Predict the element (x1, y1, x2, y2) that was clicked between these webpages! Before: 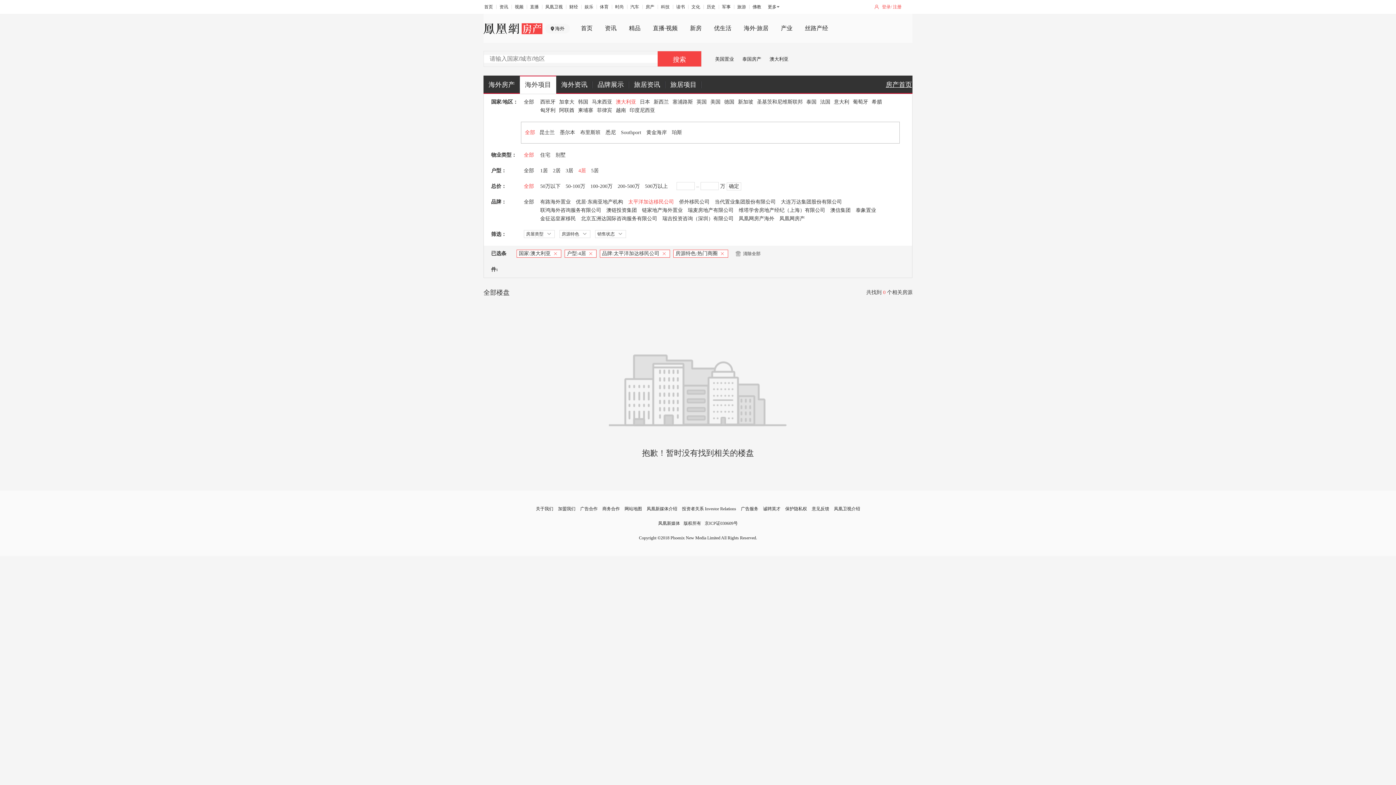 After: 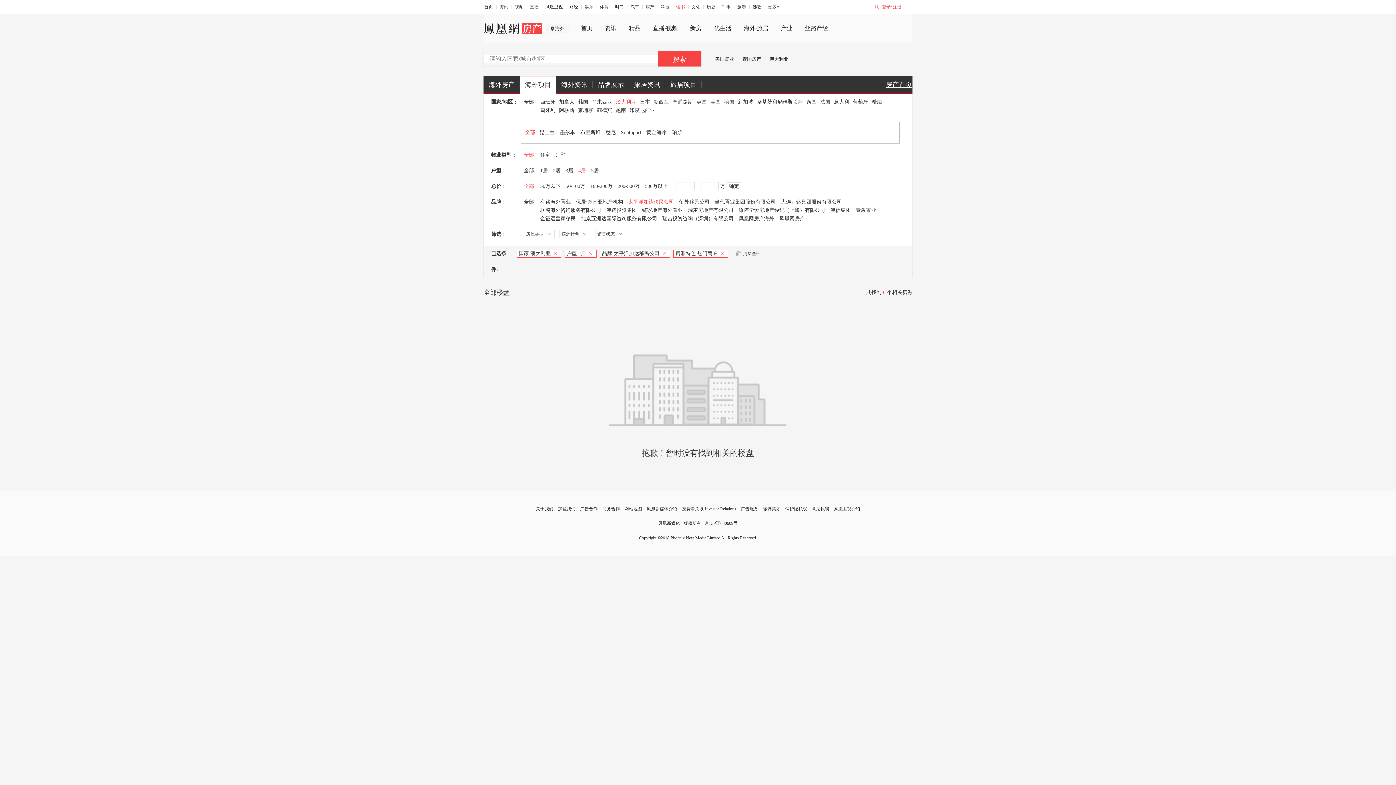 Action: bbox: (676, 4, 685, 9) label: 读书